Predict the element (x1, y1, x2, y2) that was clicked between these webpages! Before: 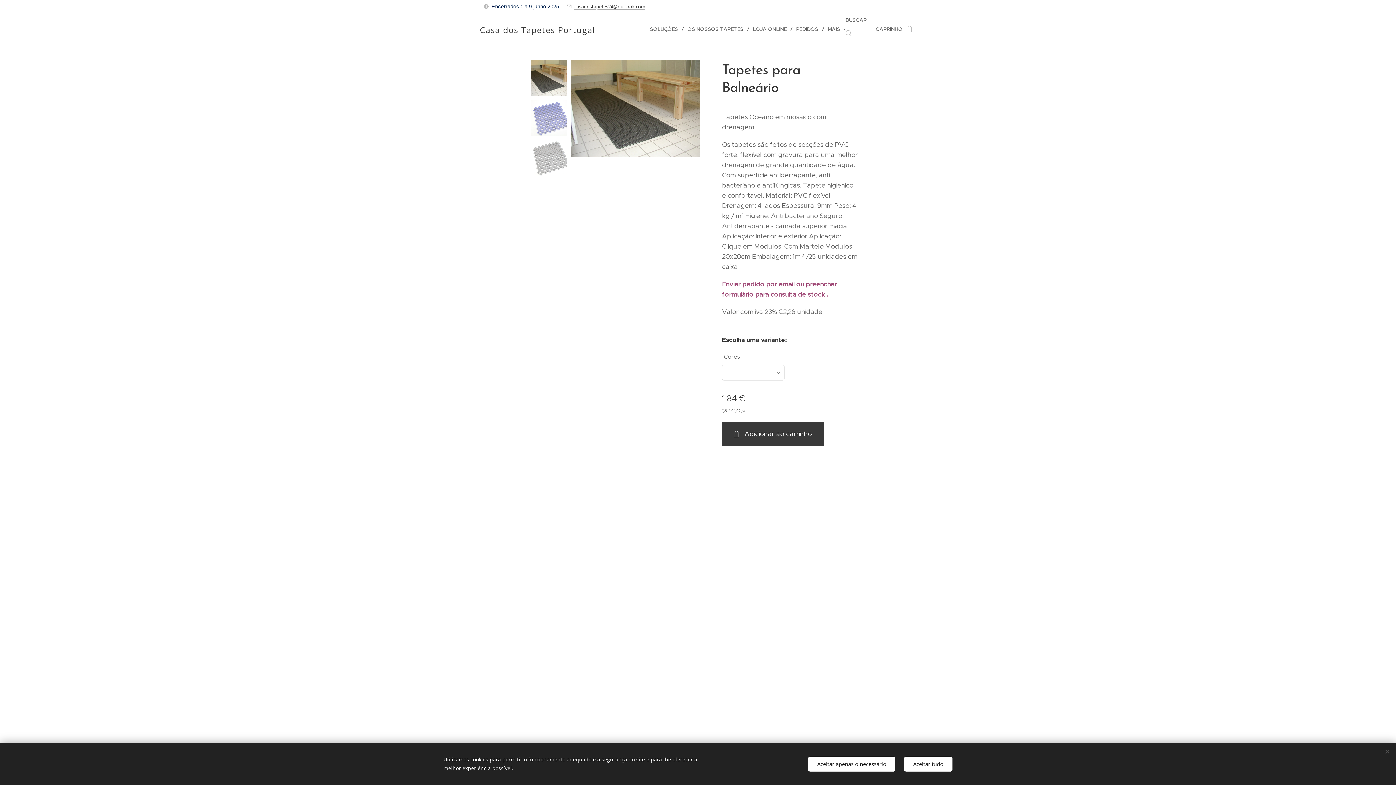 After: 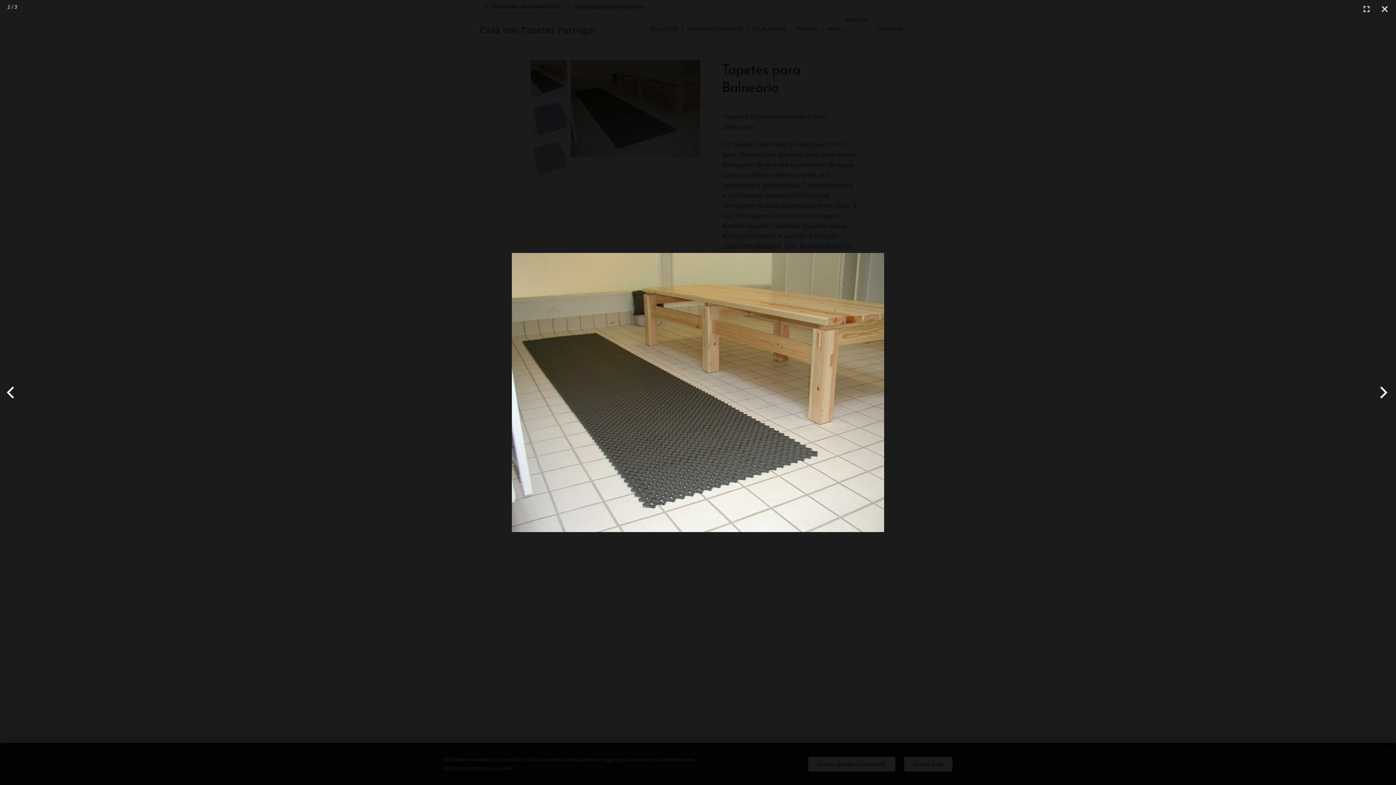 Action: bbox: (570, 60, 700, 157)